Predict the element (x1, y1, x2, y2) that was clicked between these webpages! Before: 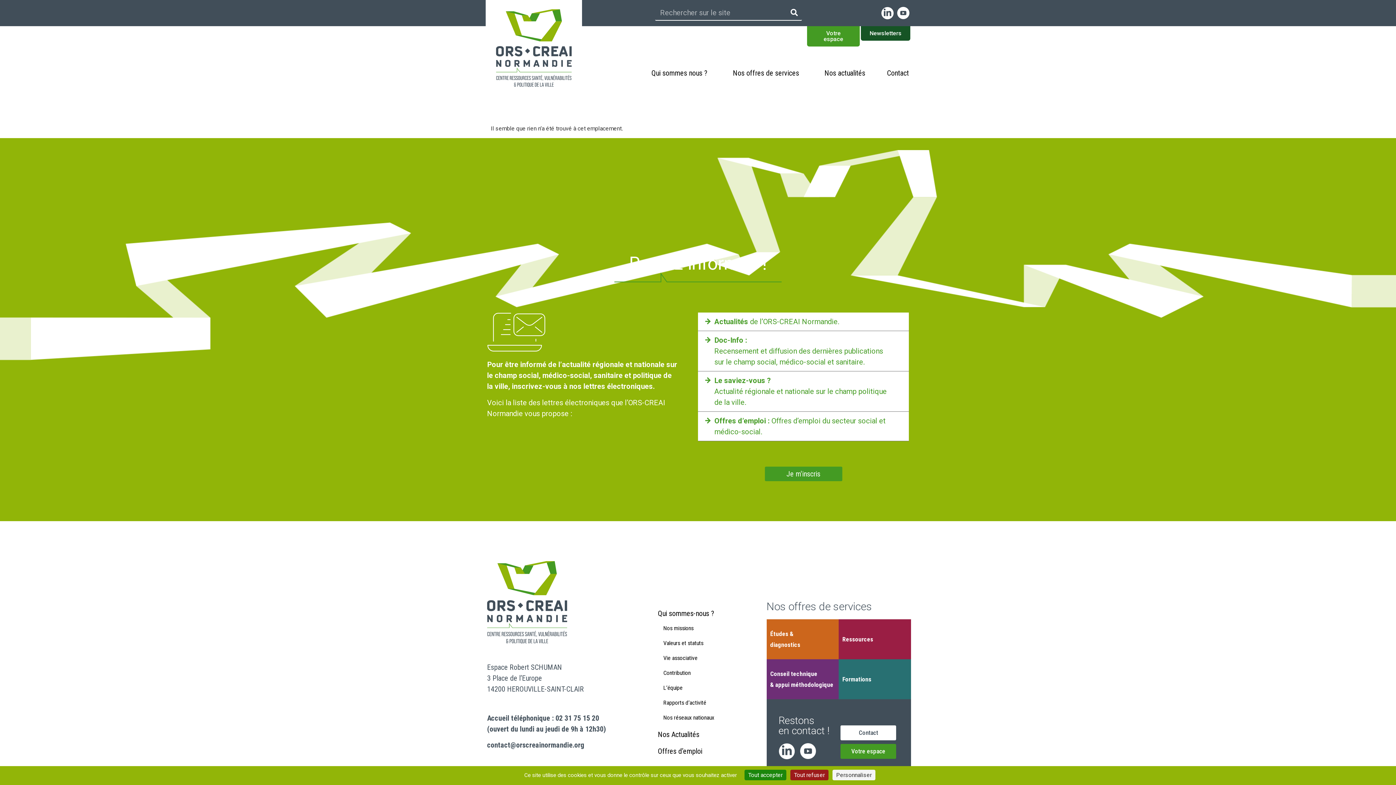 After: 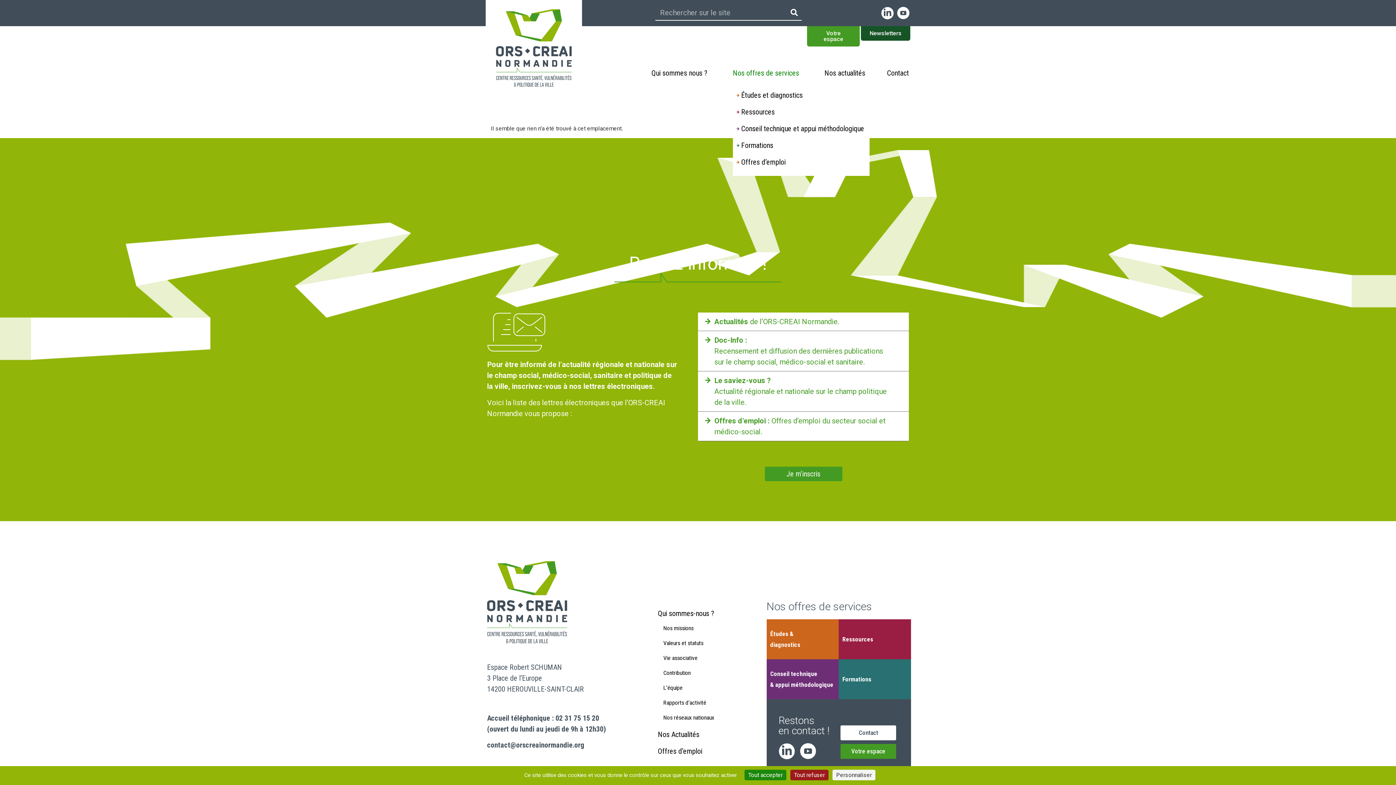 Action: label: Nos offres de services bbox: (733, 64, 802, 81)